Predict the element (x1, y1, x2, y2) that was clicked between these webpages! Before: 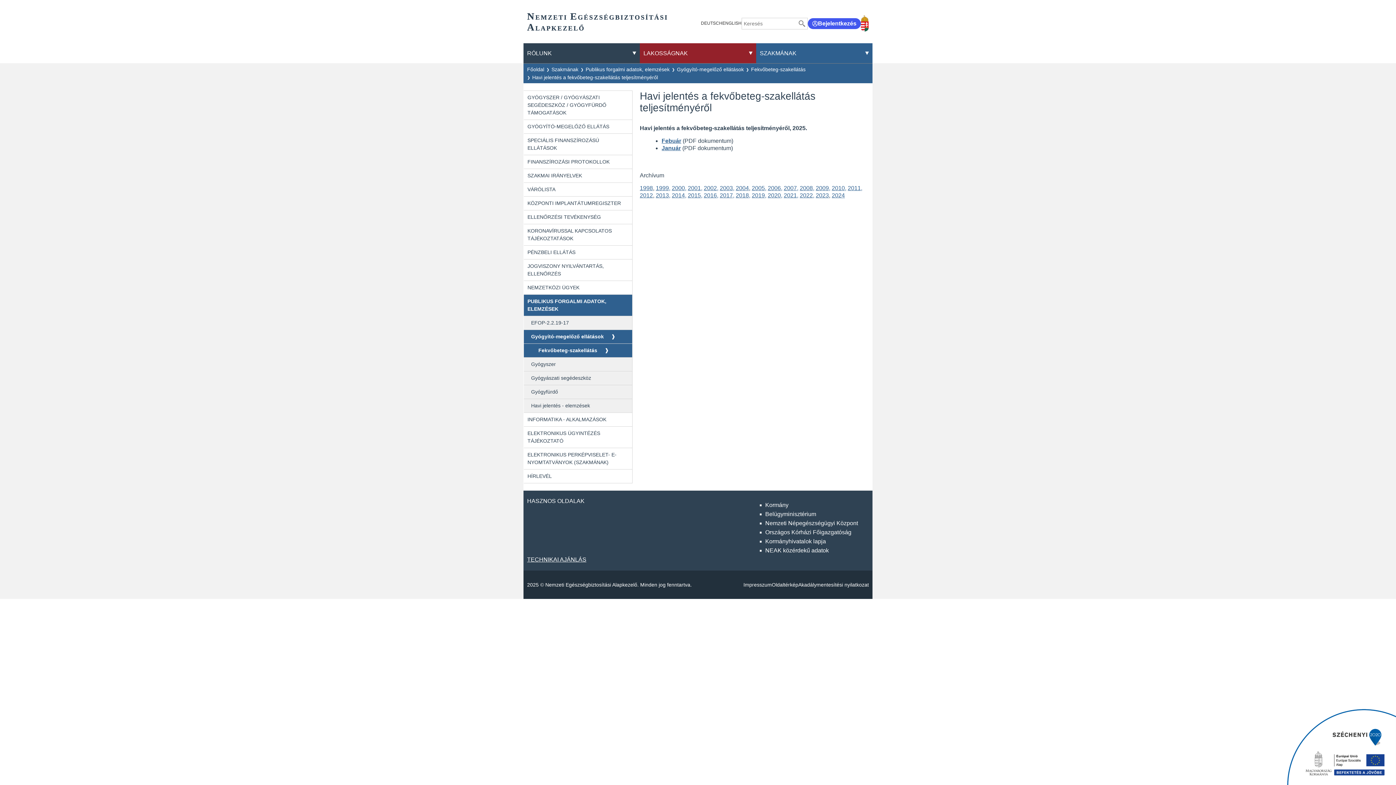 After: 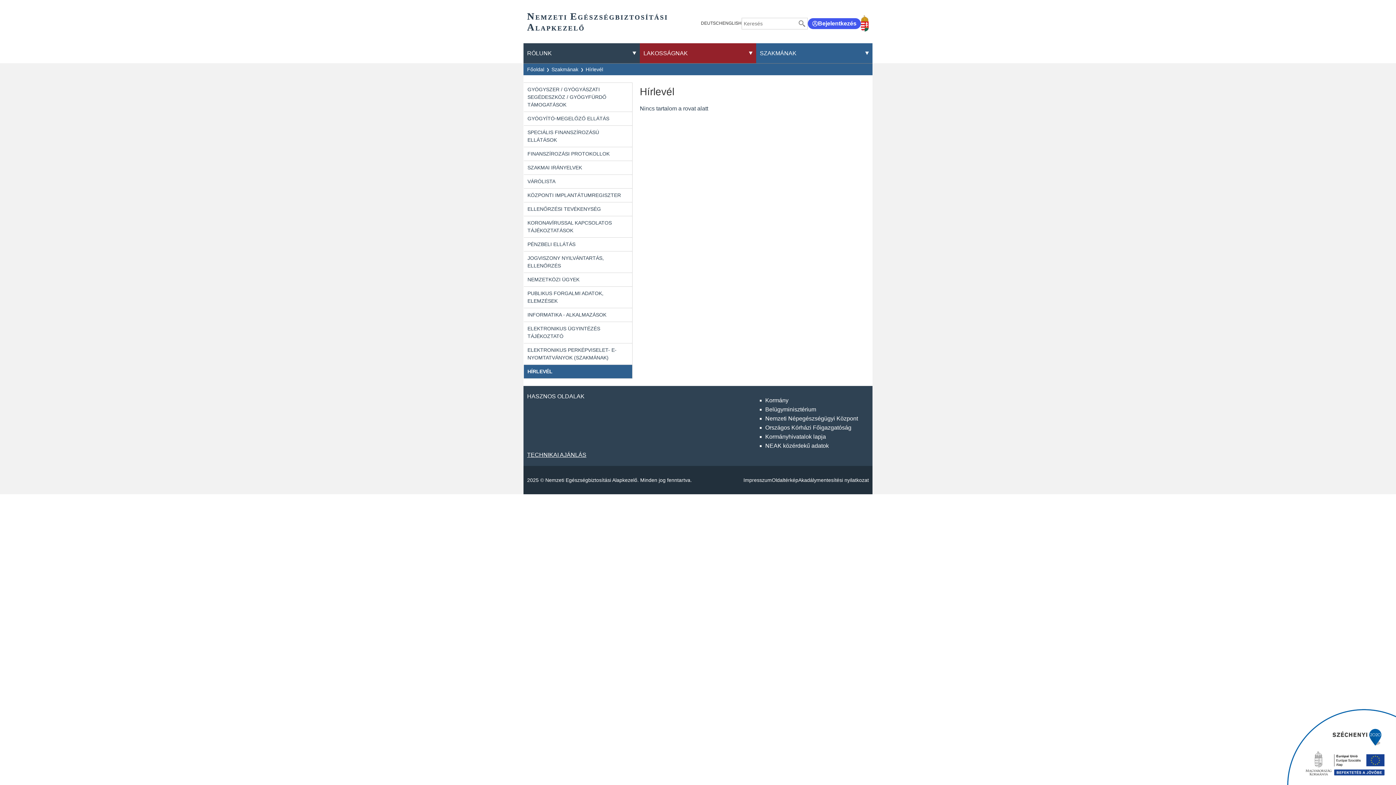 Action: bbox: (524, 469, 632, 483) label: HÍRLEVÉL